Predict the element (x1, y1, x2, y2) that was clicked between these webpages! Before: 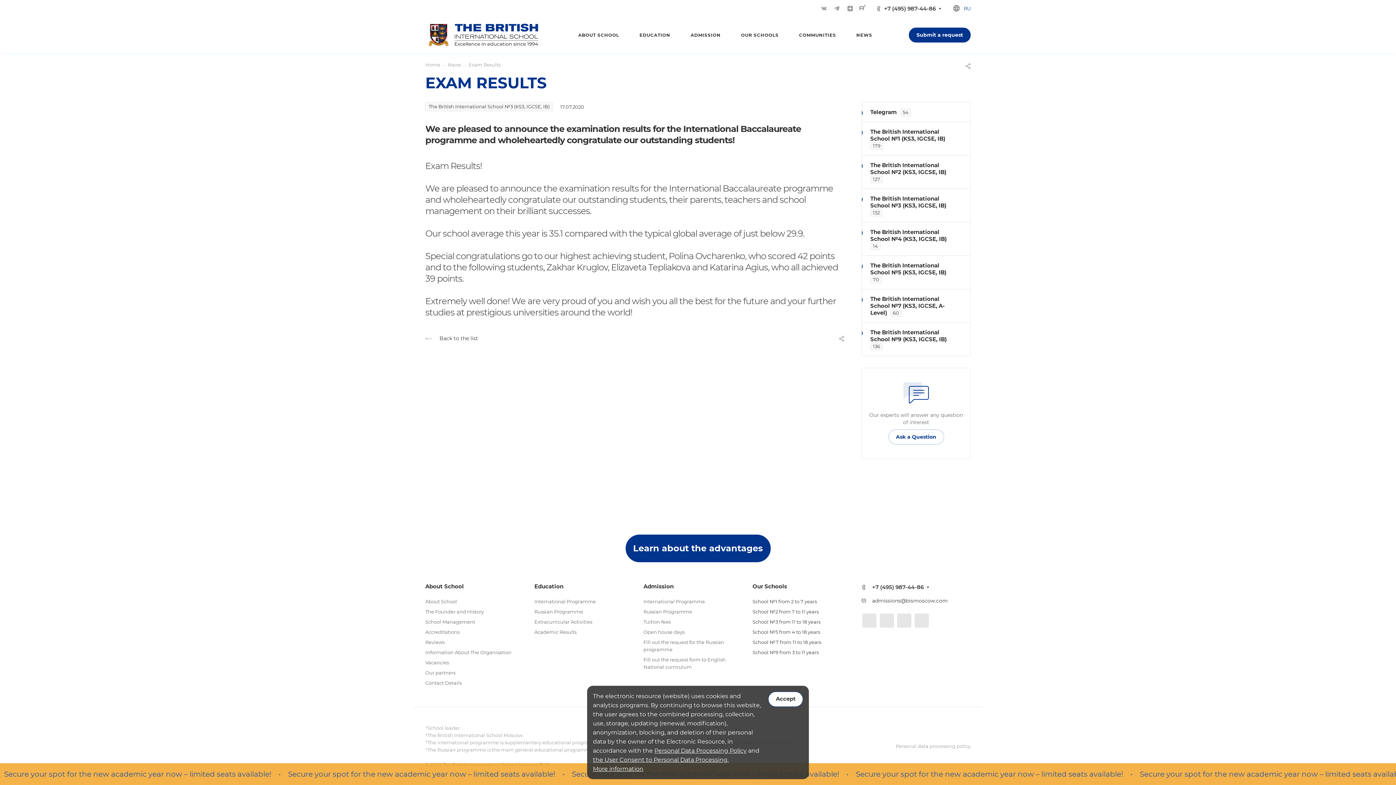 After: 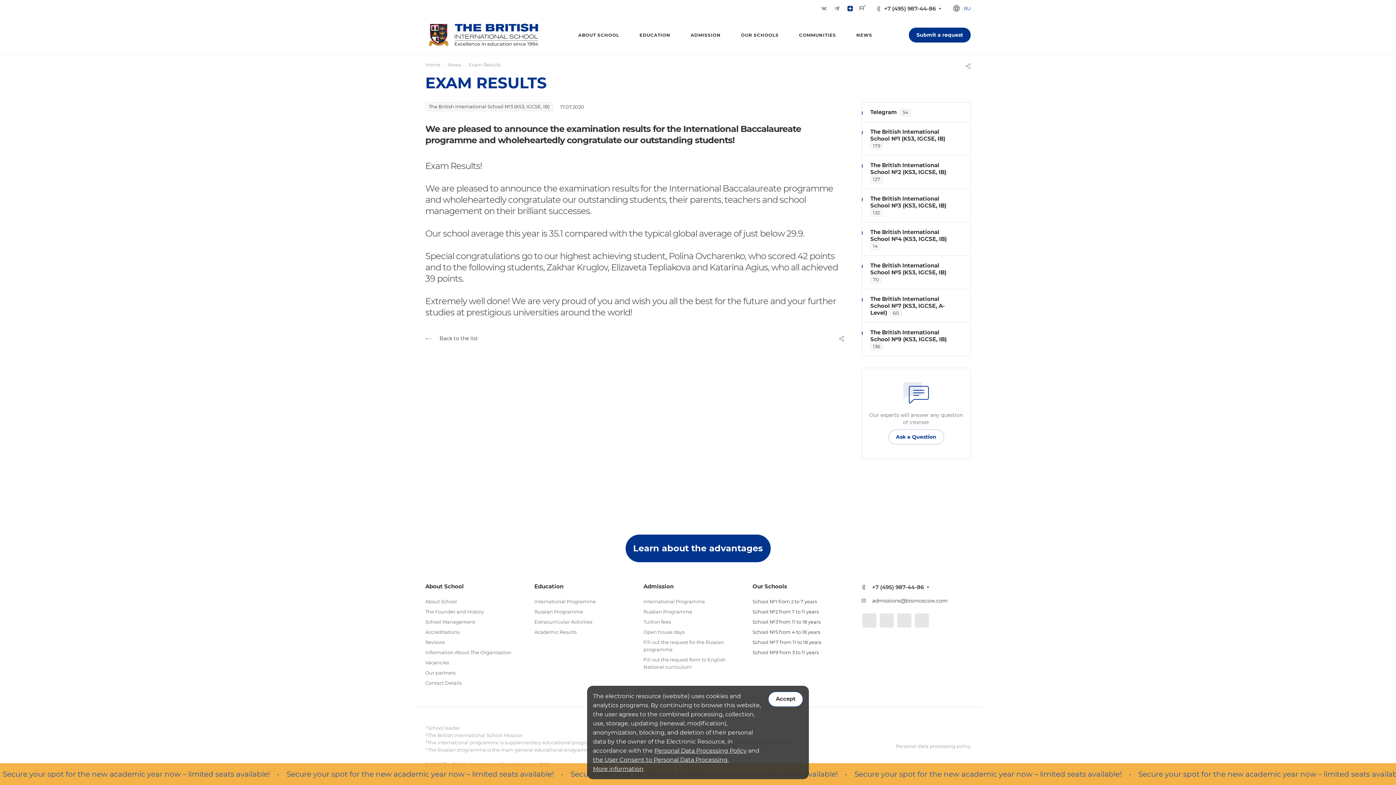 Action: bbox: (846, 4, 853, 12)